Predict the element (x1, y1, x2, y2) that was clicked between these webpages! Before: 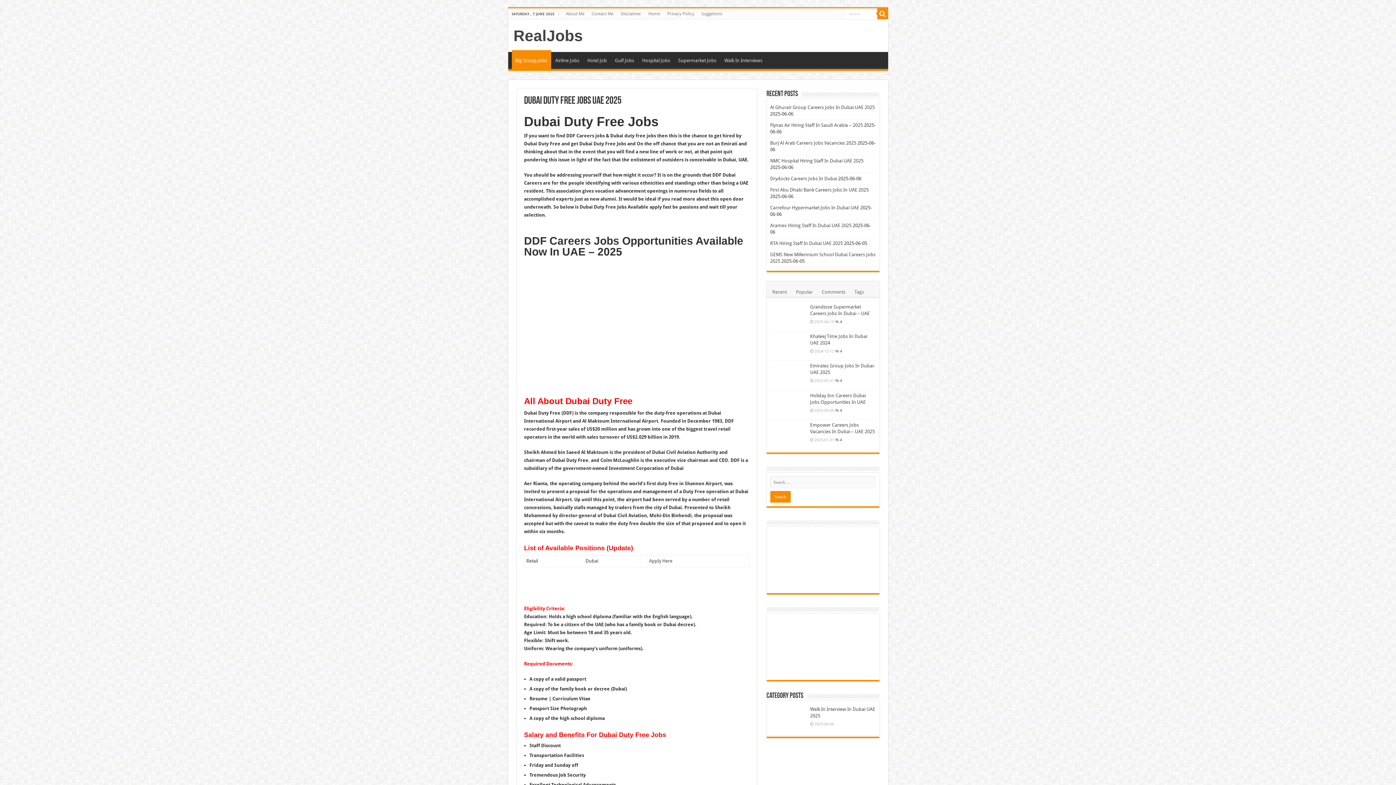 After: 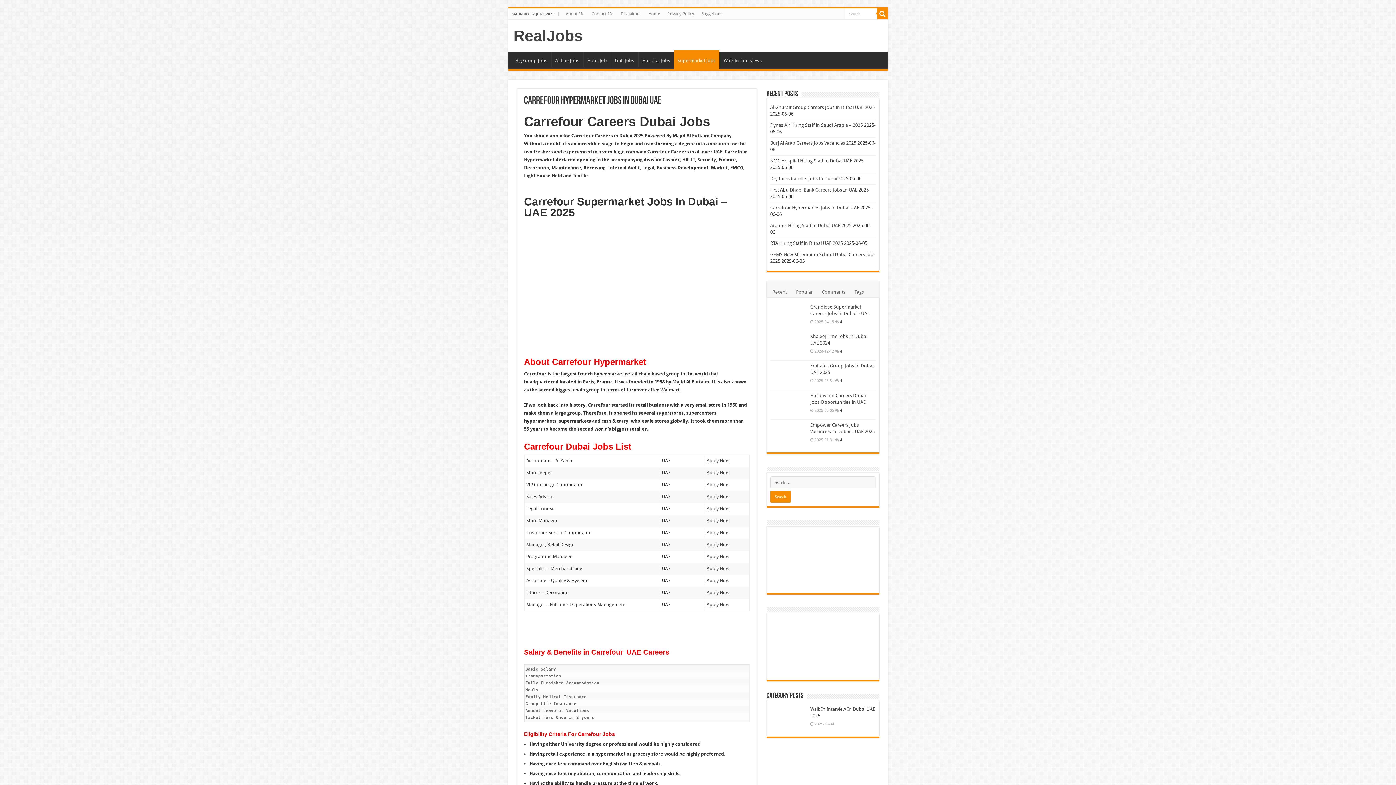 Action: label: Carrefour Hypermarket Jobs In Dubai UAE bbox: (770, 205, 859, 210)